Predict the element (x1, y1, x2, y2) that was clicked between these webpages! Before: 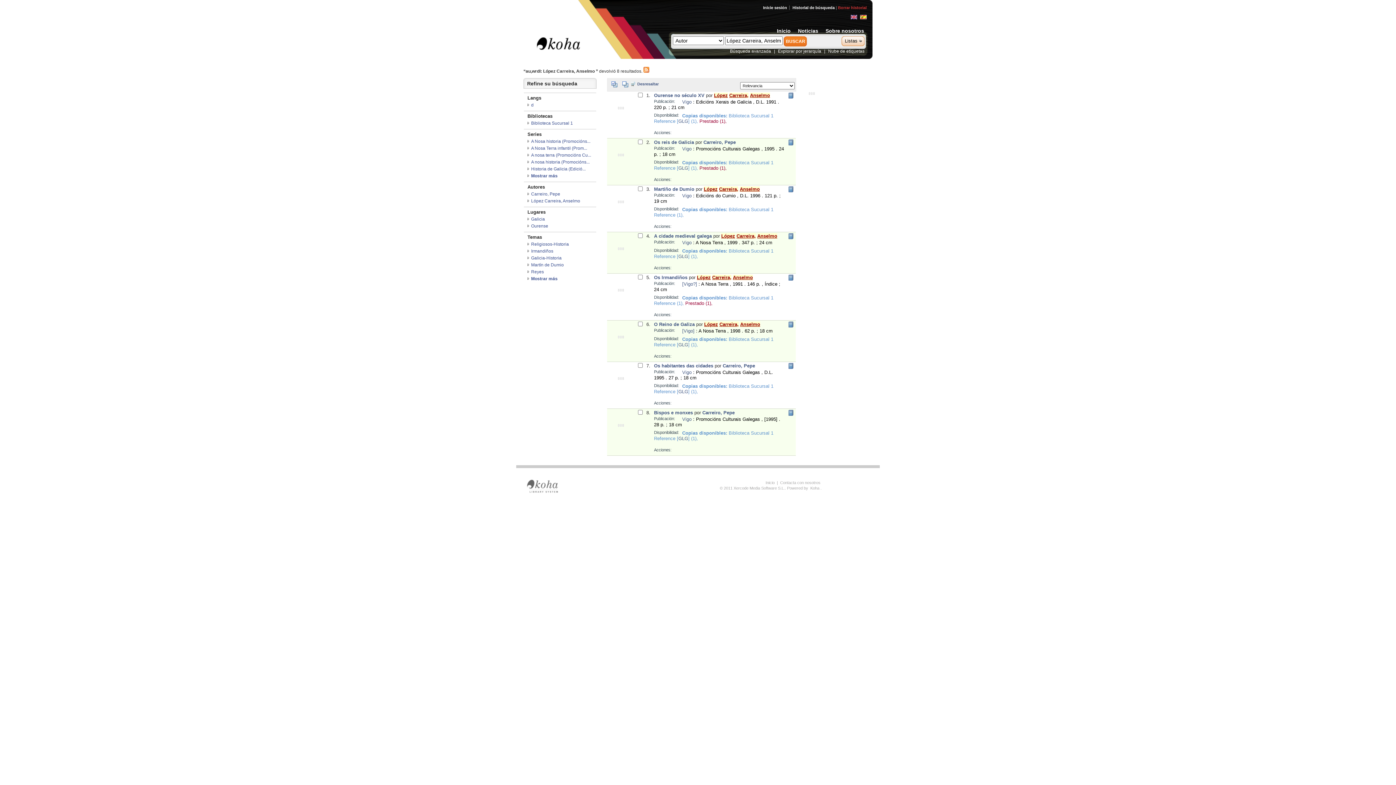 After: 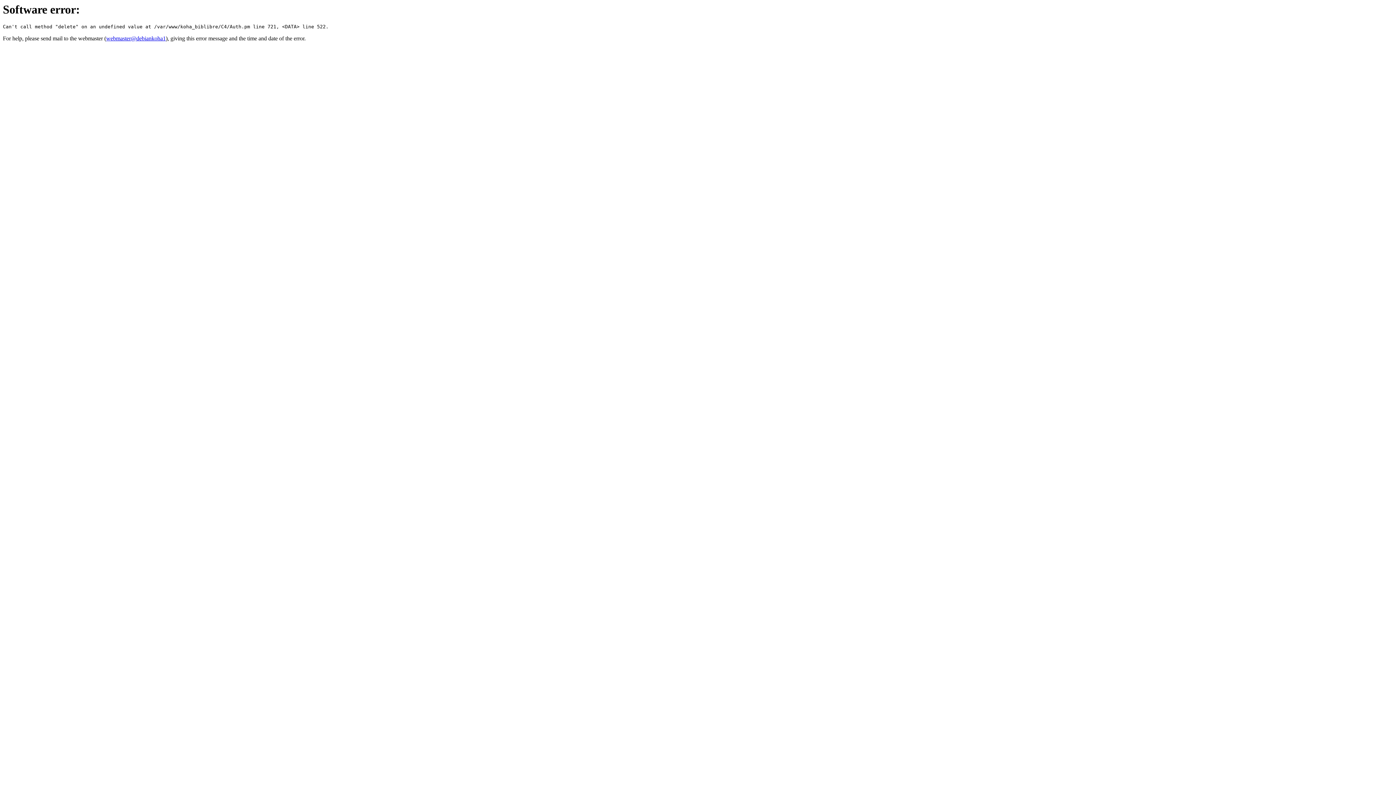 Action: label: Explorar por jerarquía bbox: (776, 48, 823, 53)